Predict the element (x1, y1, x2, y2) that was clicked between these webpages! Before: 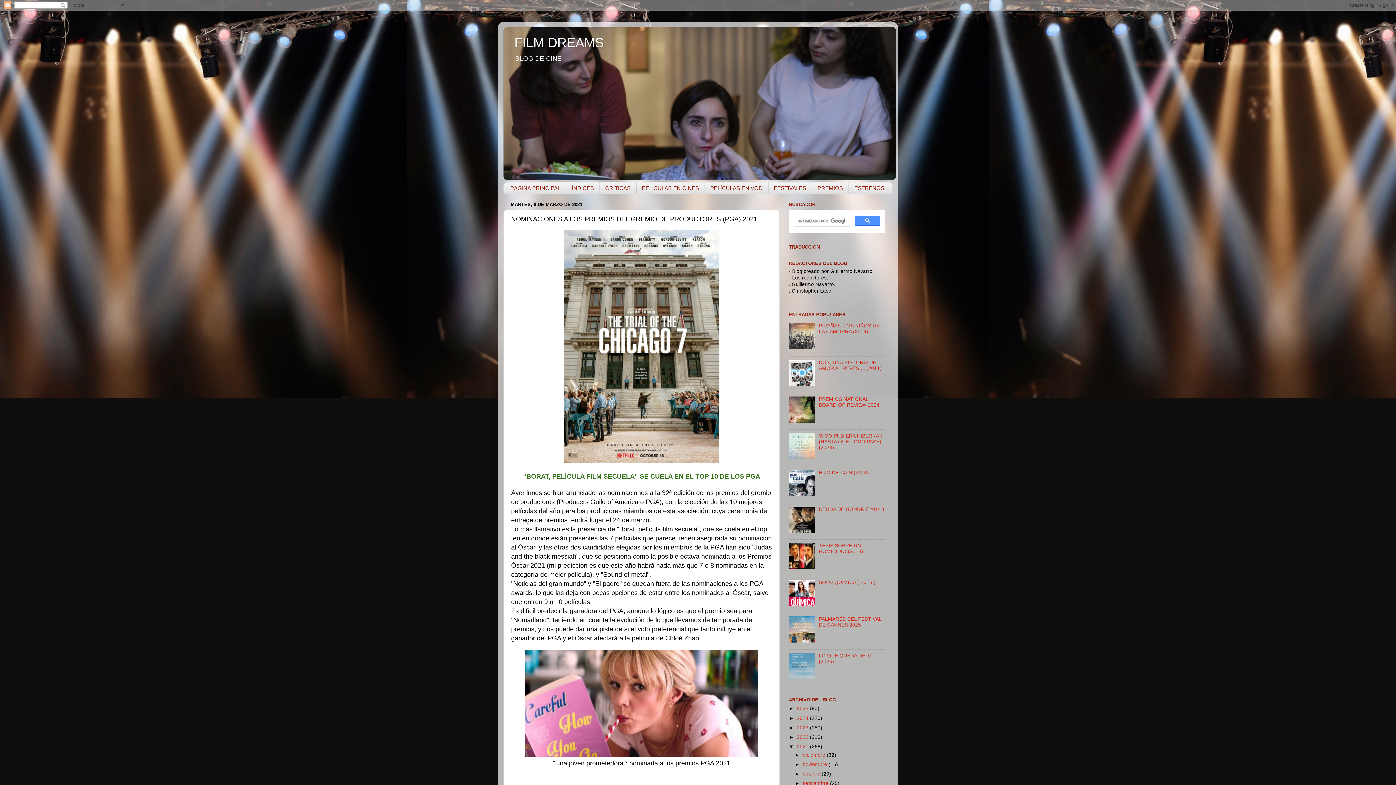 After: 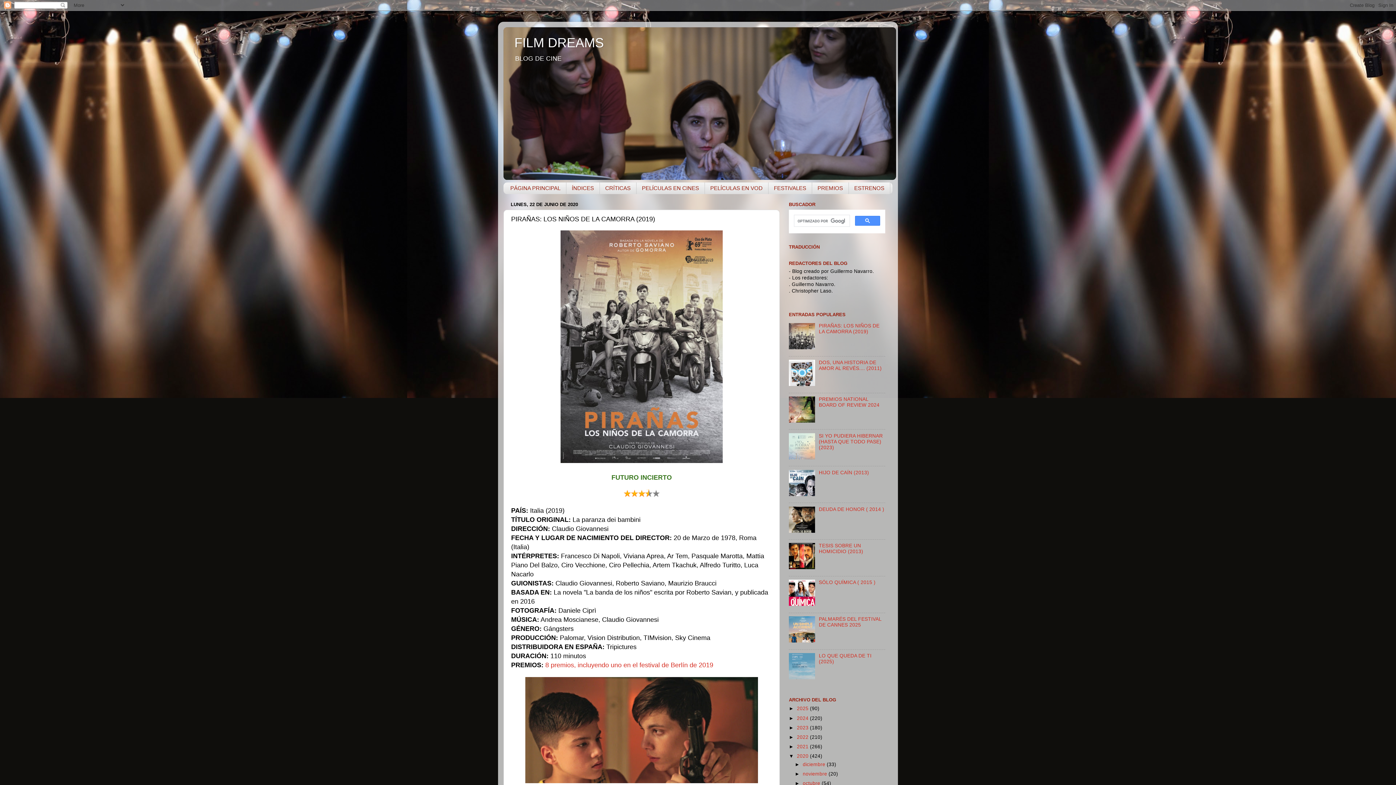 Action: label: PIRAÑAS: LOS NIÑOS DE LA CAMORRA (2019) bbox: (819, 323, 879, 334)